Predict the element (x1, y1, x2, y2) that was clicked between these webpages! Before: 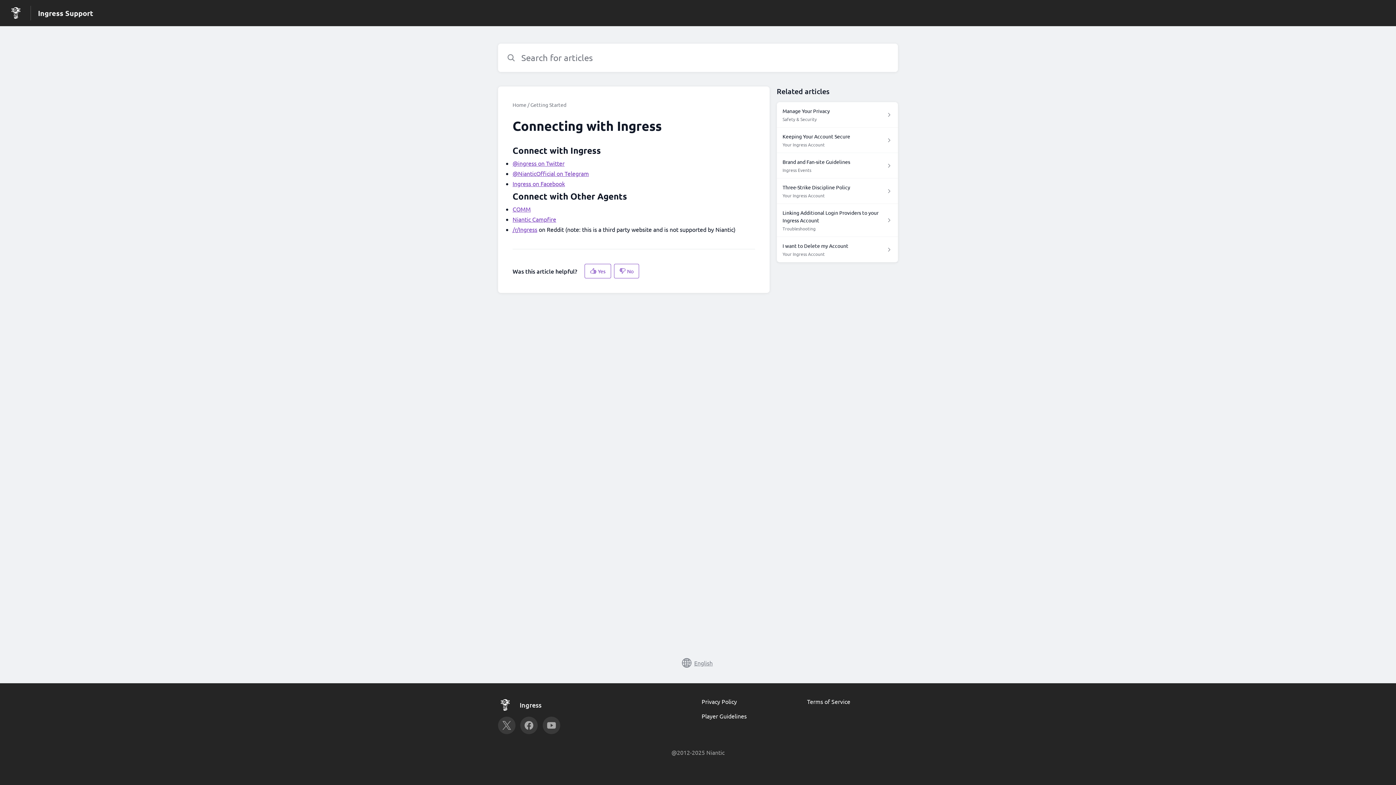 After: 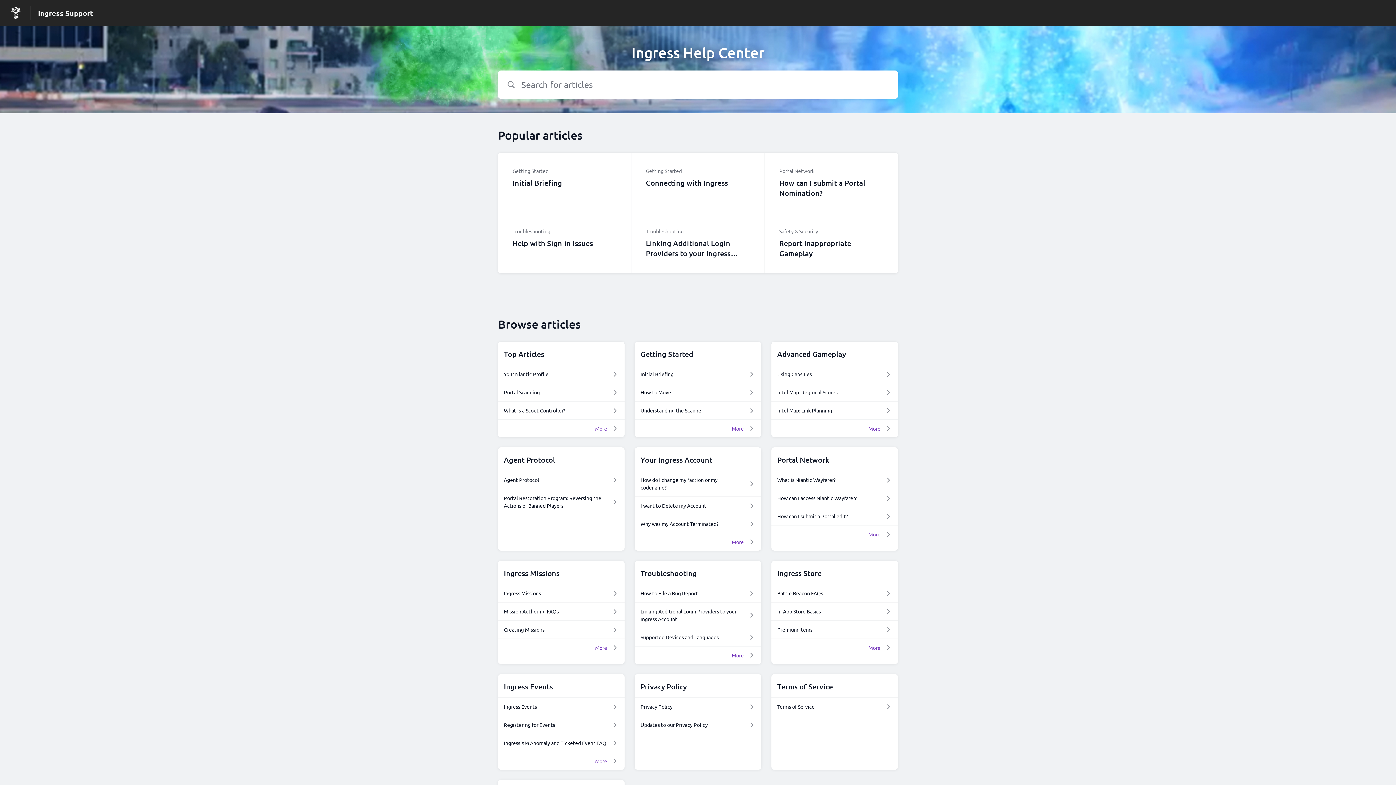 Action: bbox: (38, 8, 93, 18) label: Ingress Support